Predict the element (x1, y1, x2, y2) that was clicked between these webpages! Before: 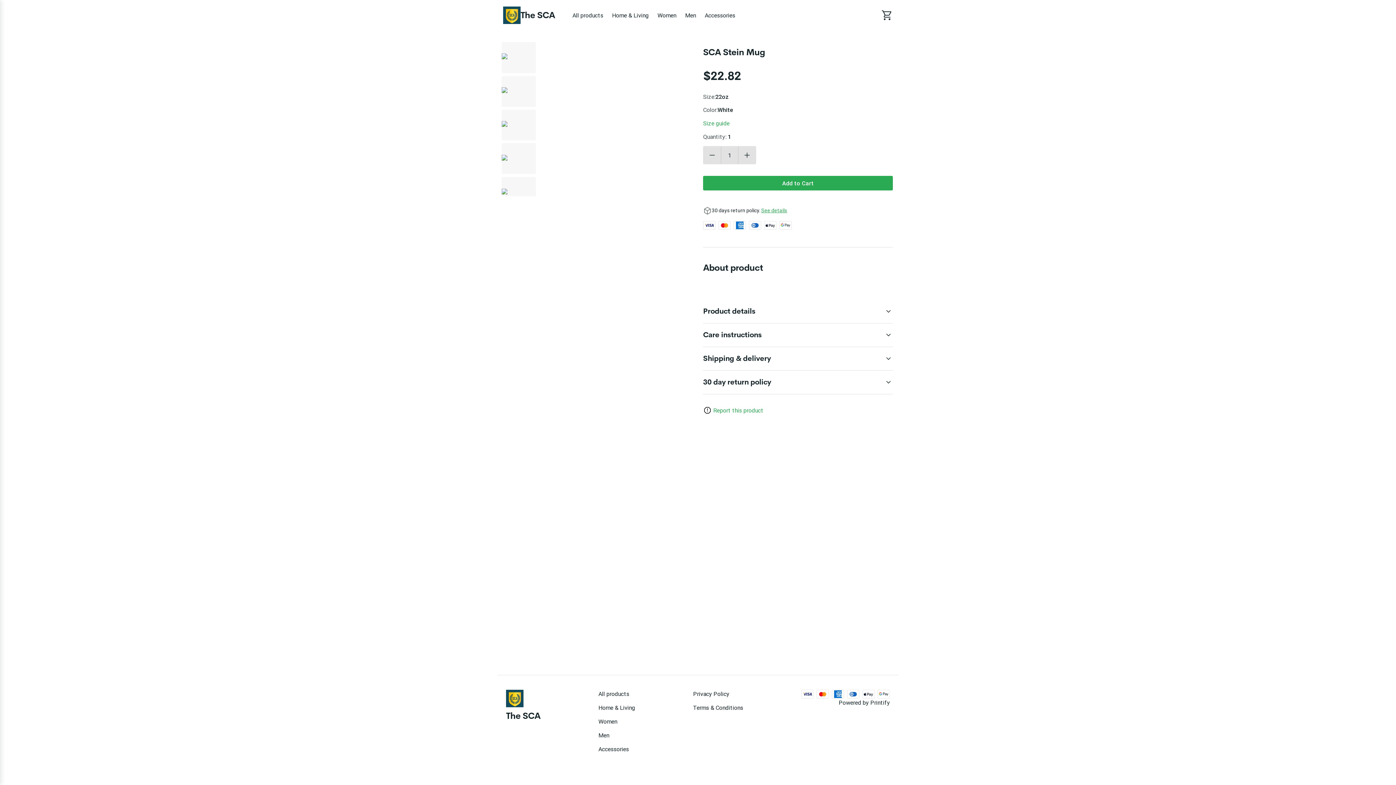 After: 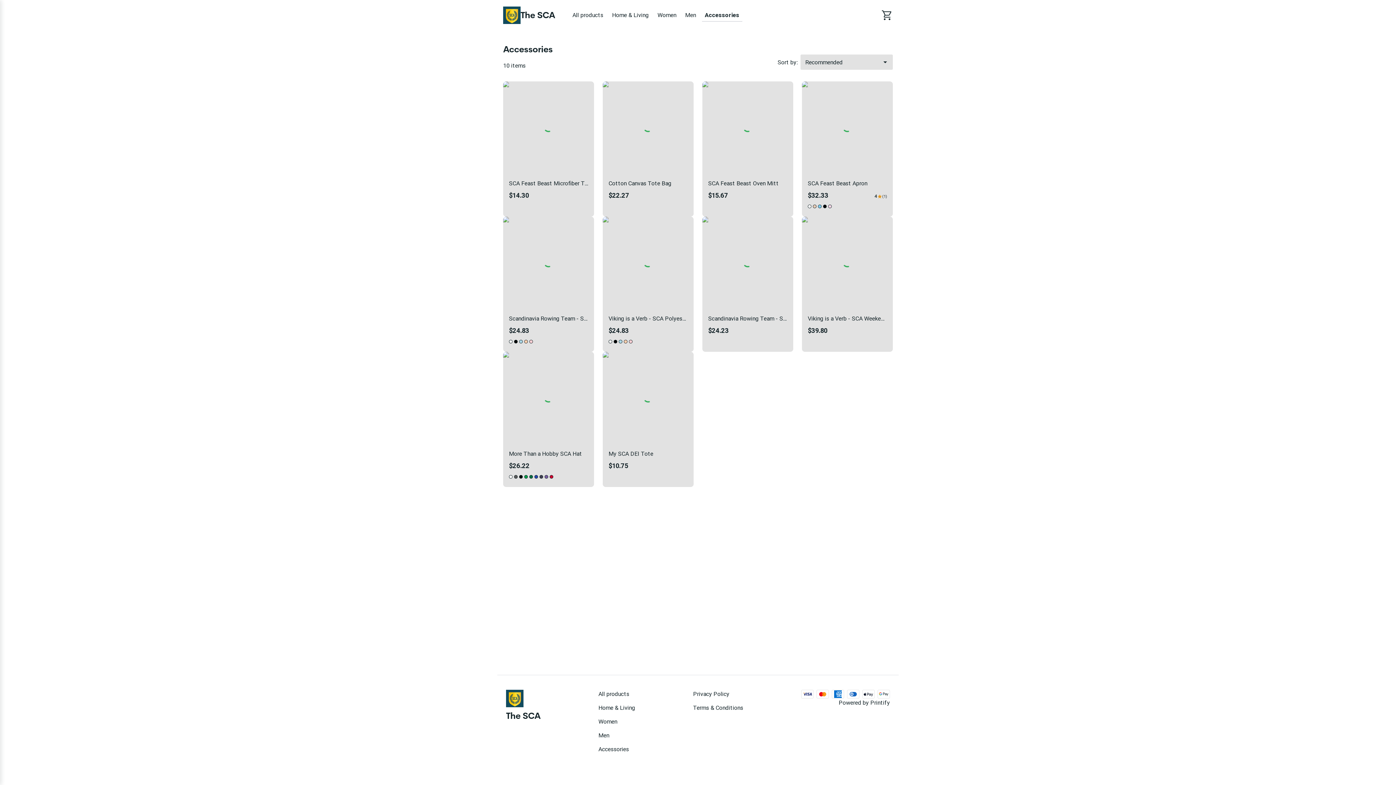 Action: bbox: (598, 745, 629, 753) label: Accessories